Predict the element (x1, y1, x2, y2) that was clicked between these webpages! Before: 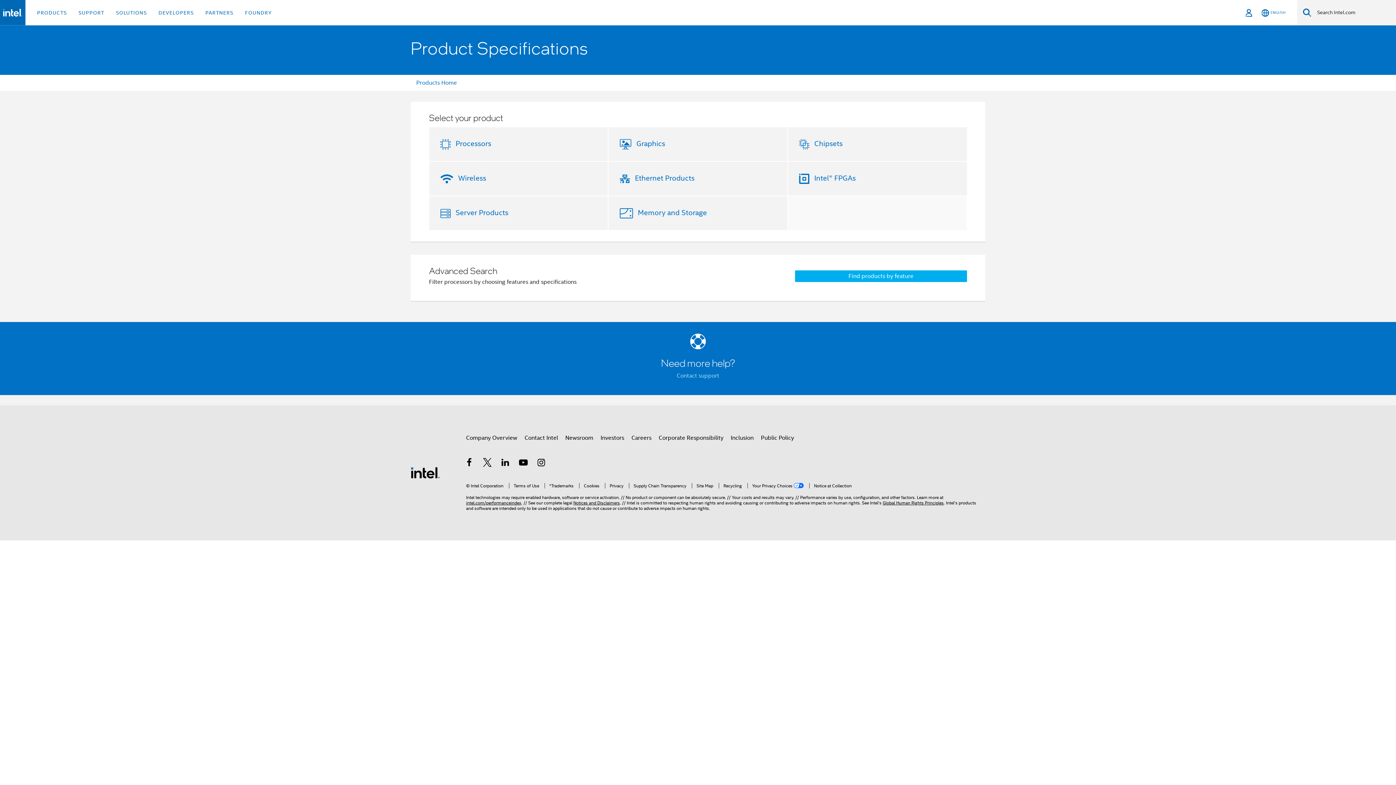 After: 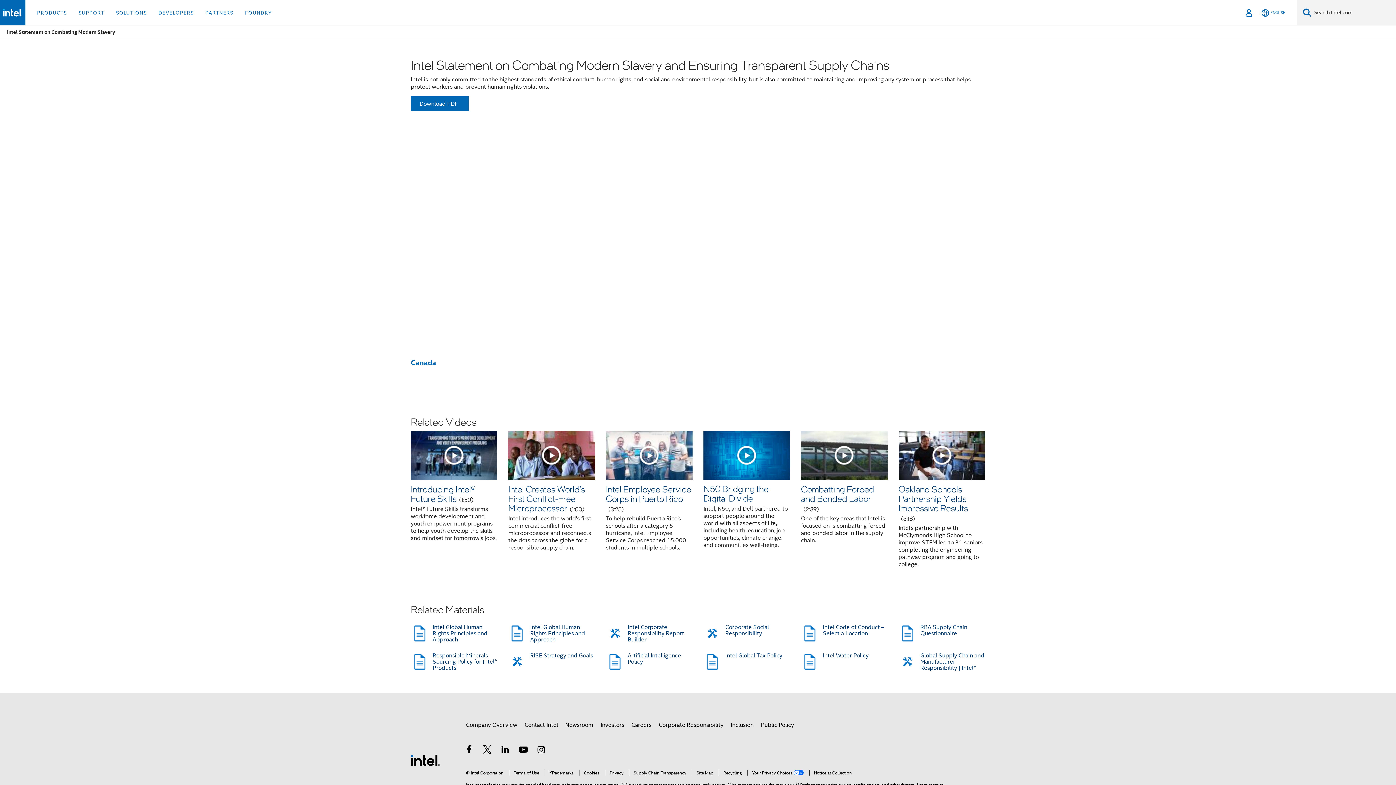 Action: bbox: (629, 483, 686, 488) label: Supply Chain Transparency